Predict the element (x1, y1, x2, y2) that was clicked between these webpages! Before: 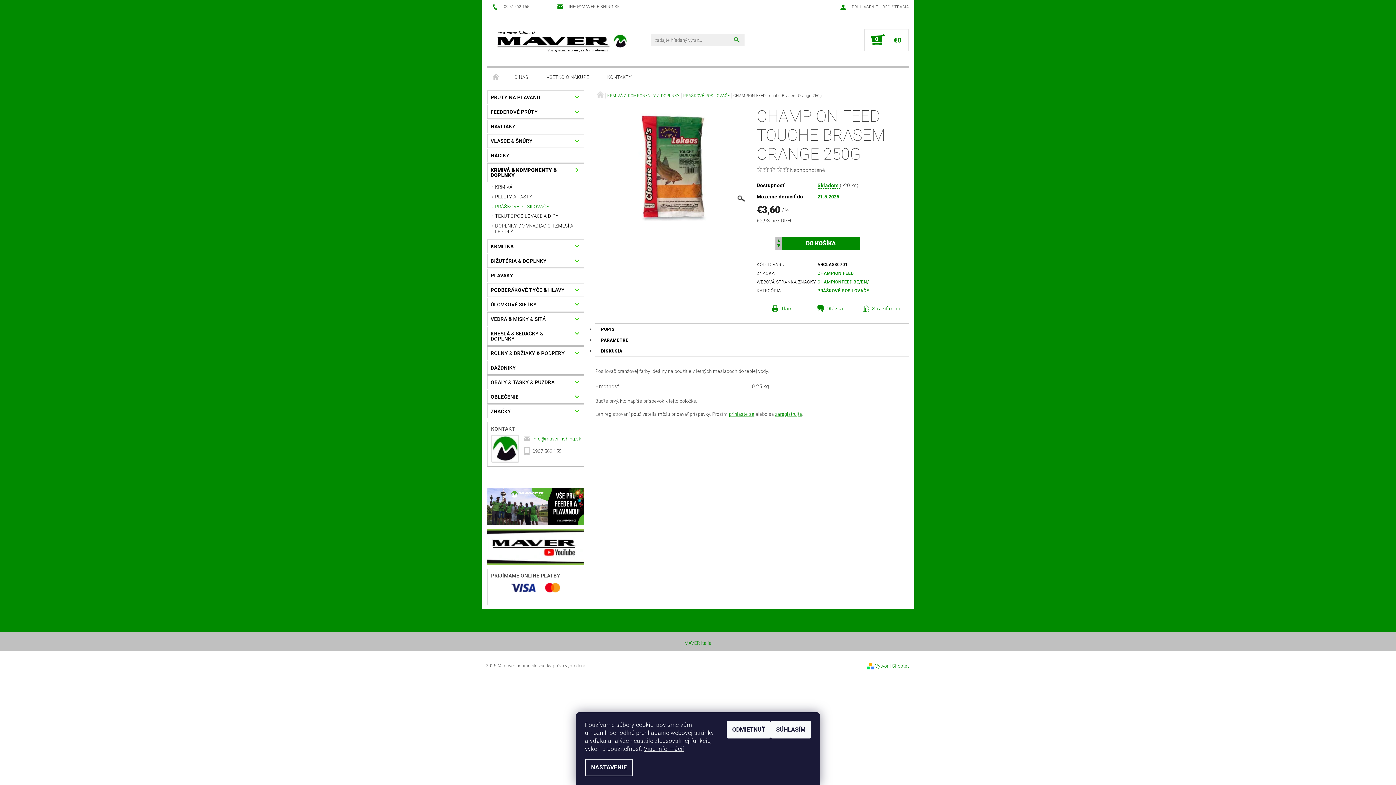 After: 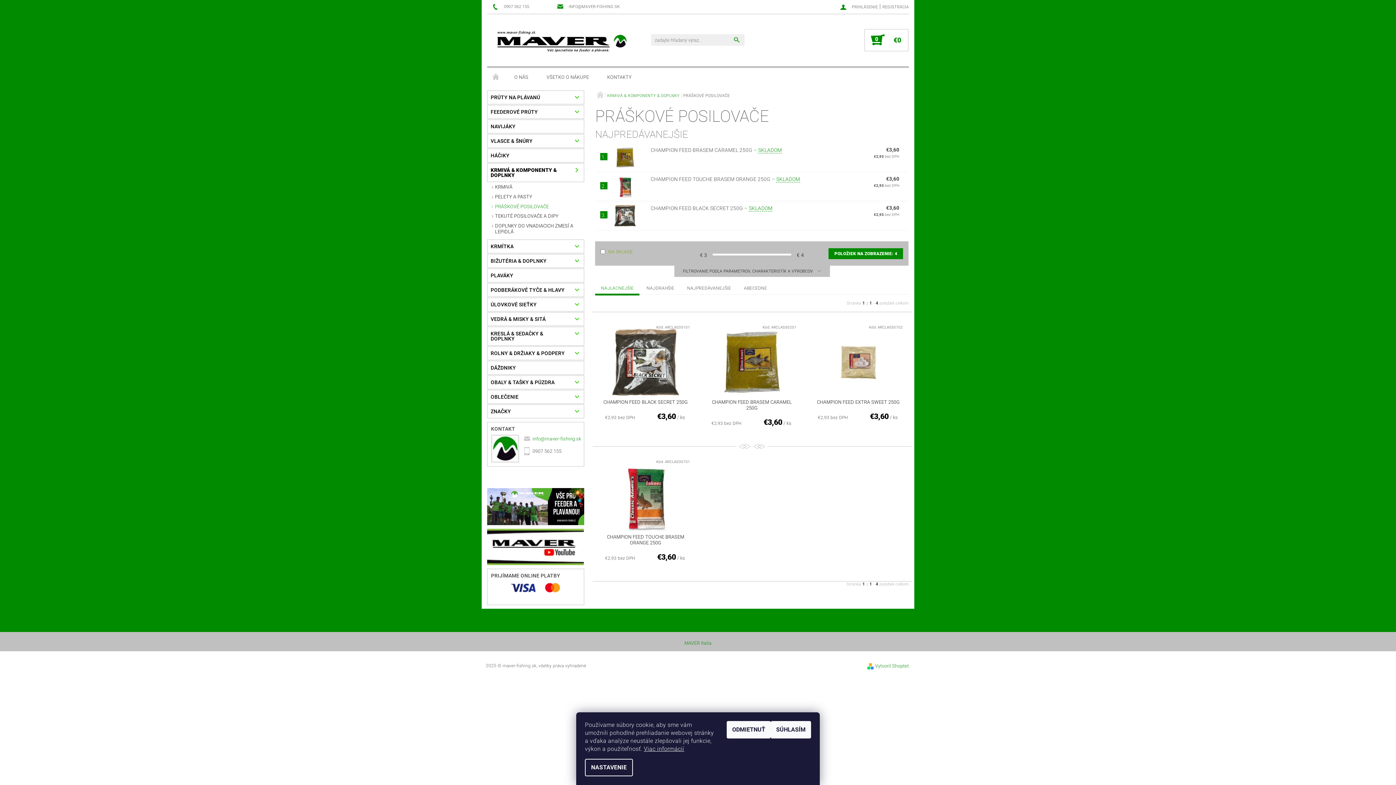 Action: bbox: (683, 93, 729, 98) label: PRÁŠKOVÉ POSILOVAČE